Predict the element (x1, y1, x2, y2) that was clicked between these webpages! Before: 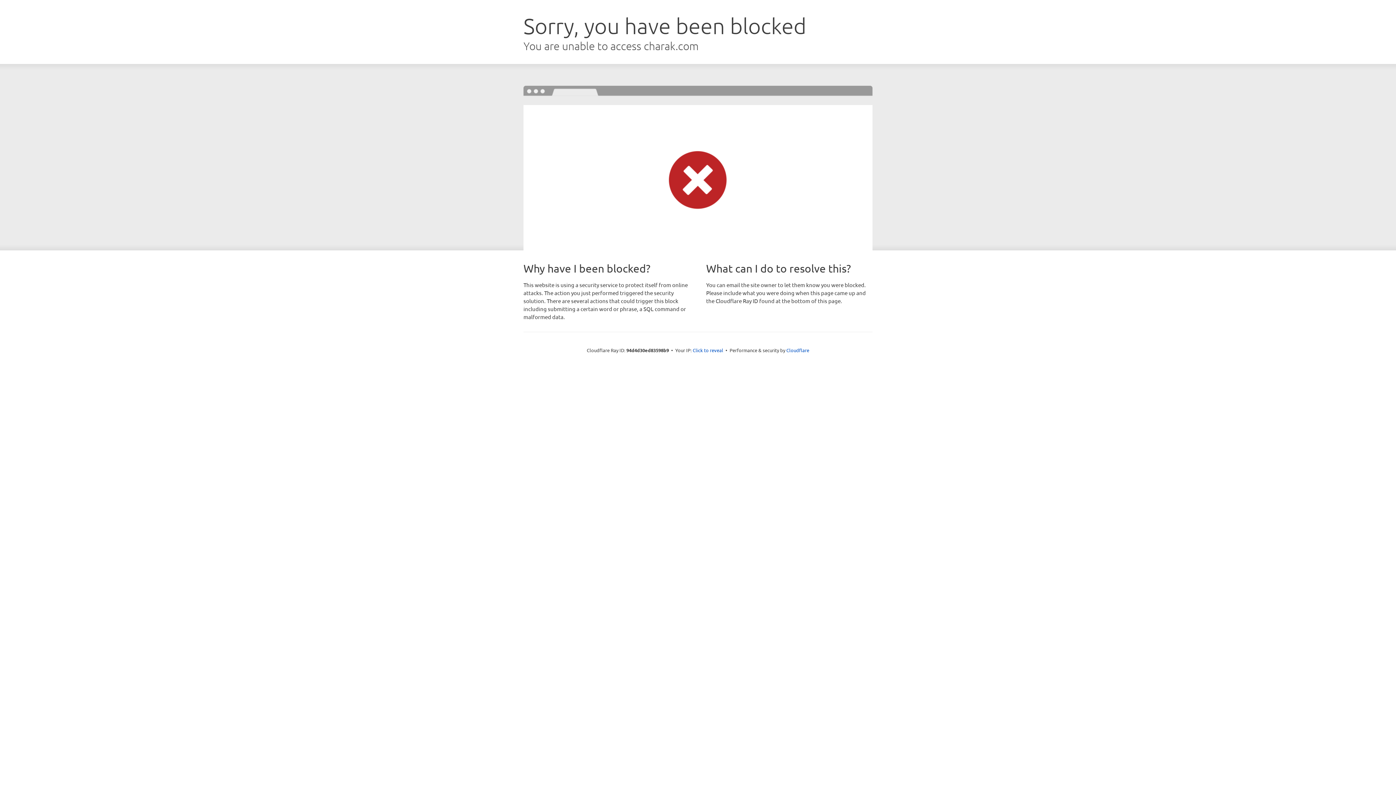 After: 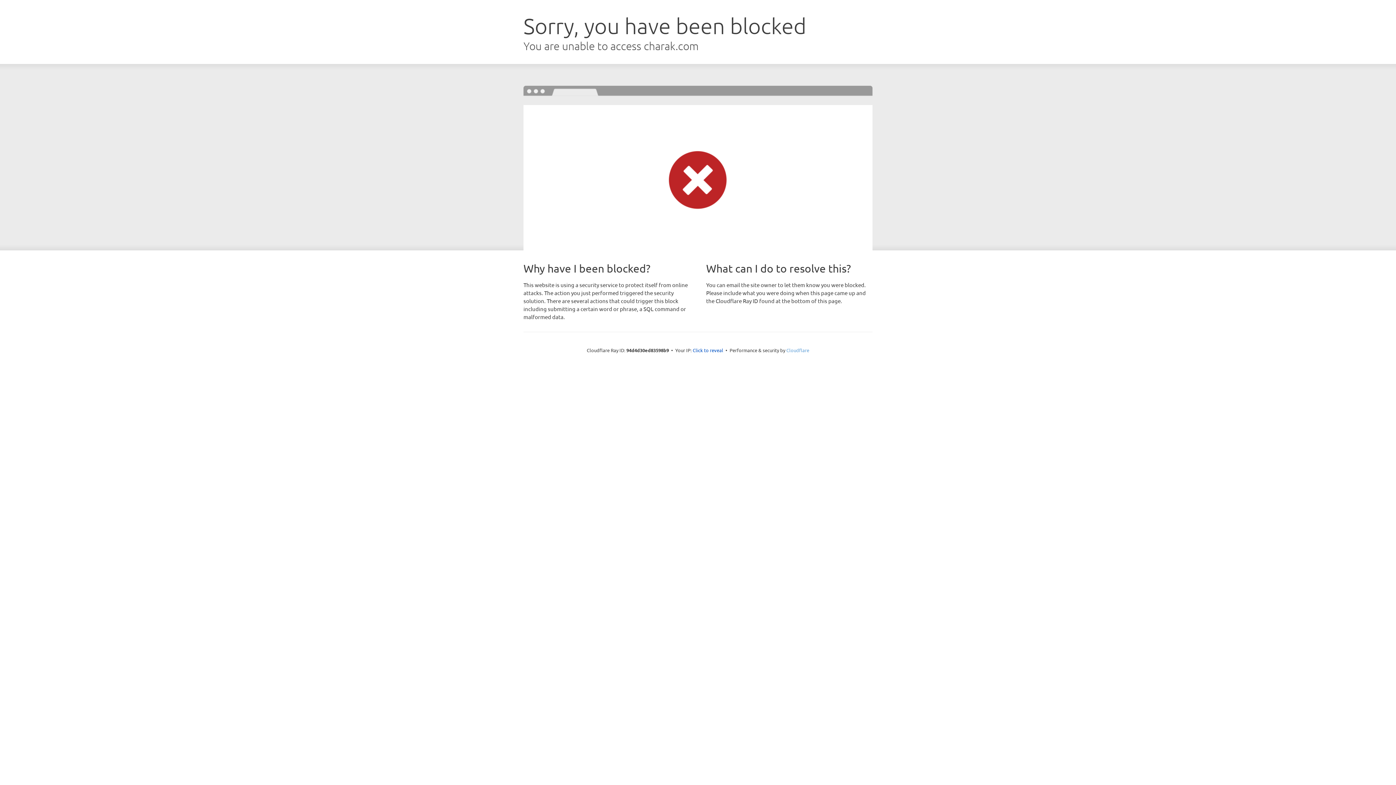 Action: label: Cloudflare bbox: (786, 347, 809, 353)